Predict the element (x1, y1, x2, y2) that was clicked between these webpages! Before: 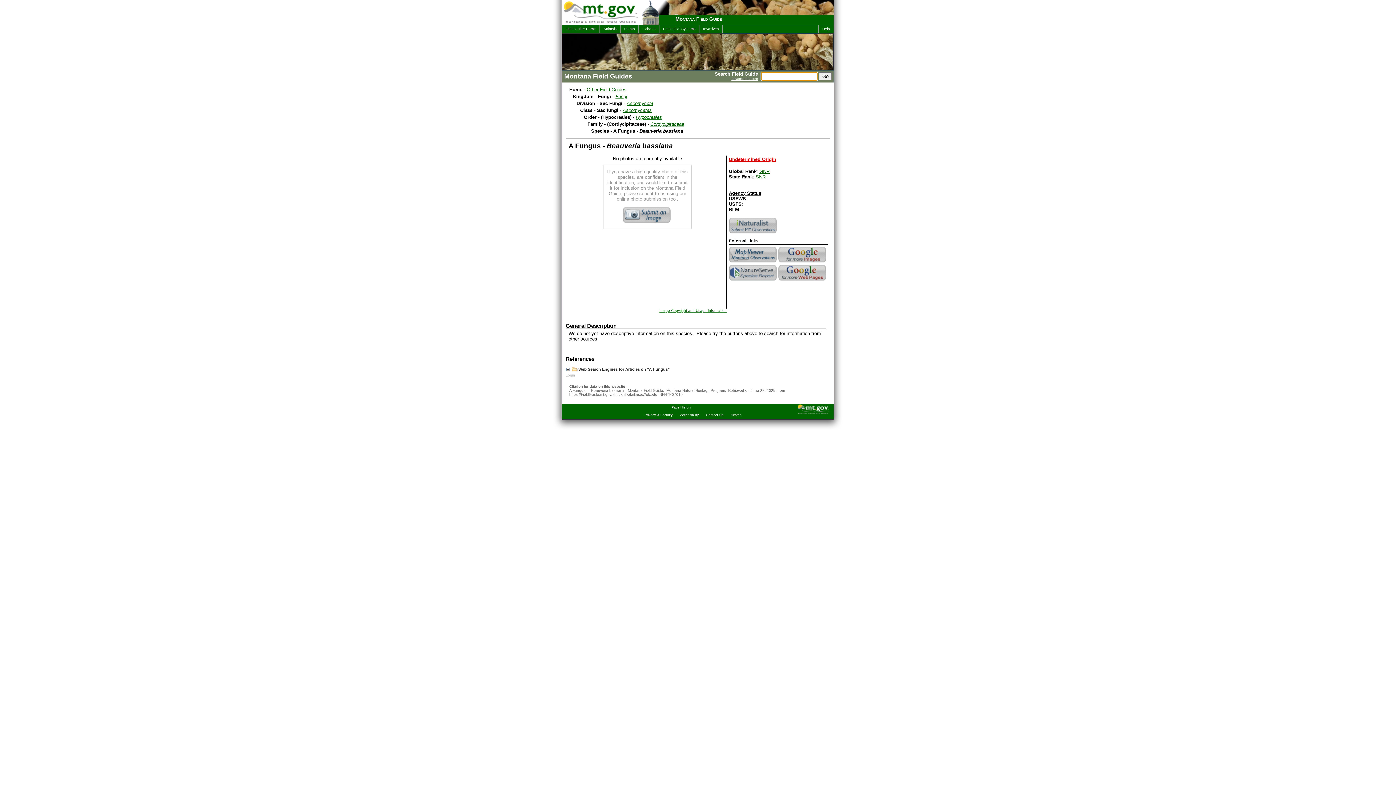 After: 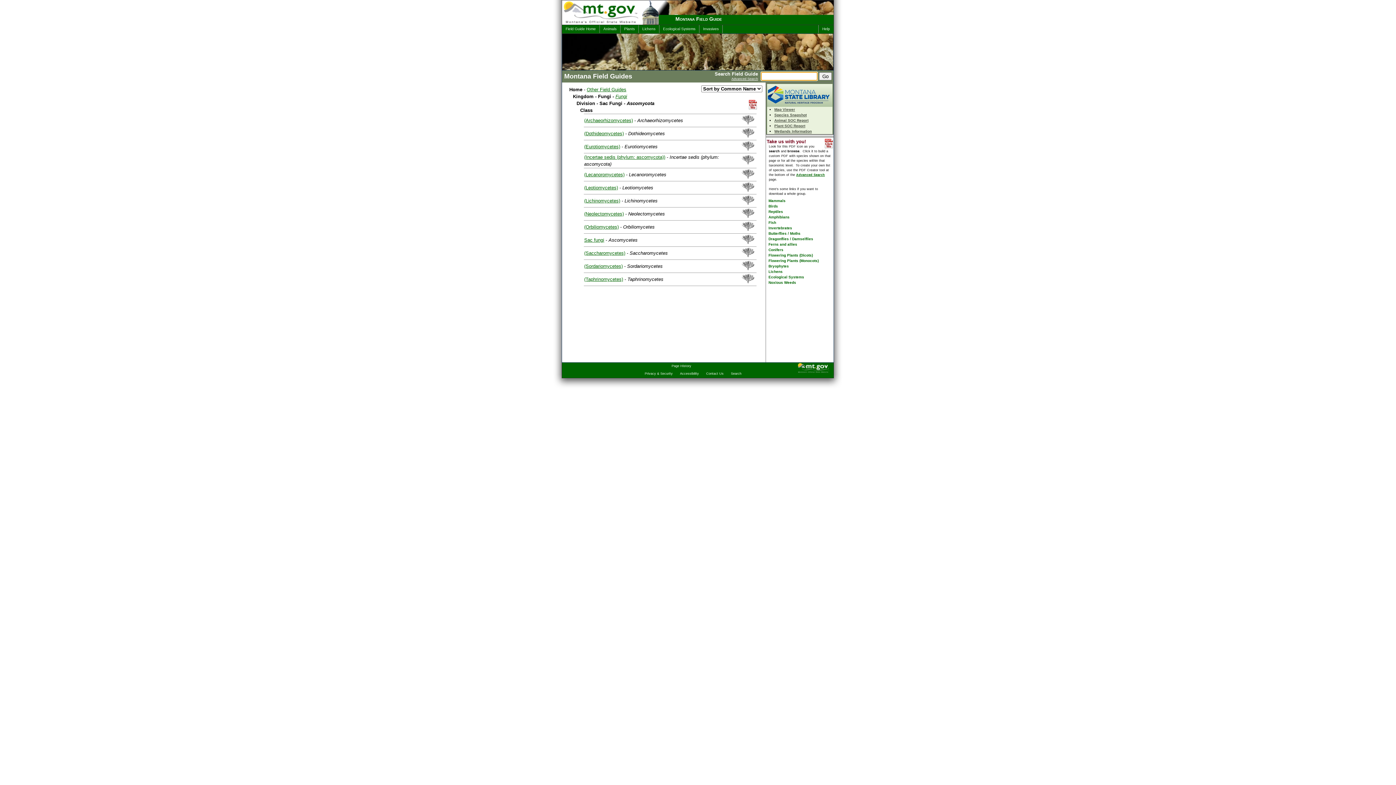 Action: label: Ascomycota bbox: (626, 100, 653, 106)